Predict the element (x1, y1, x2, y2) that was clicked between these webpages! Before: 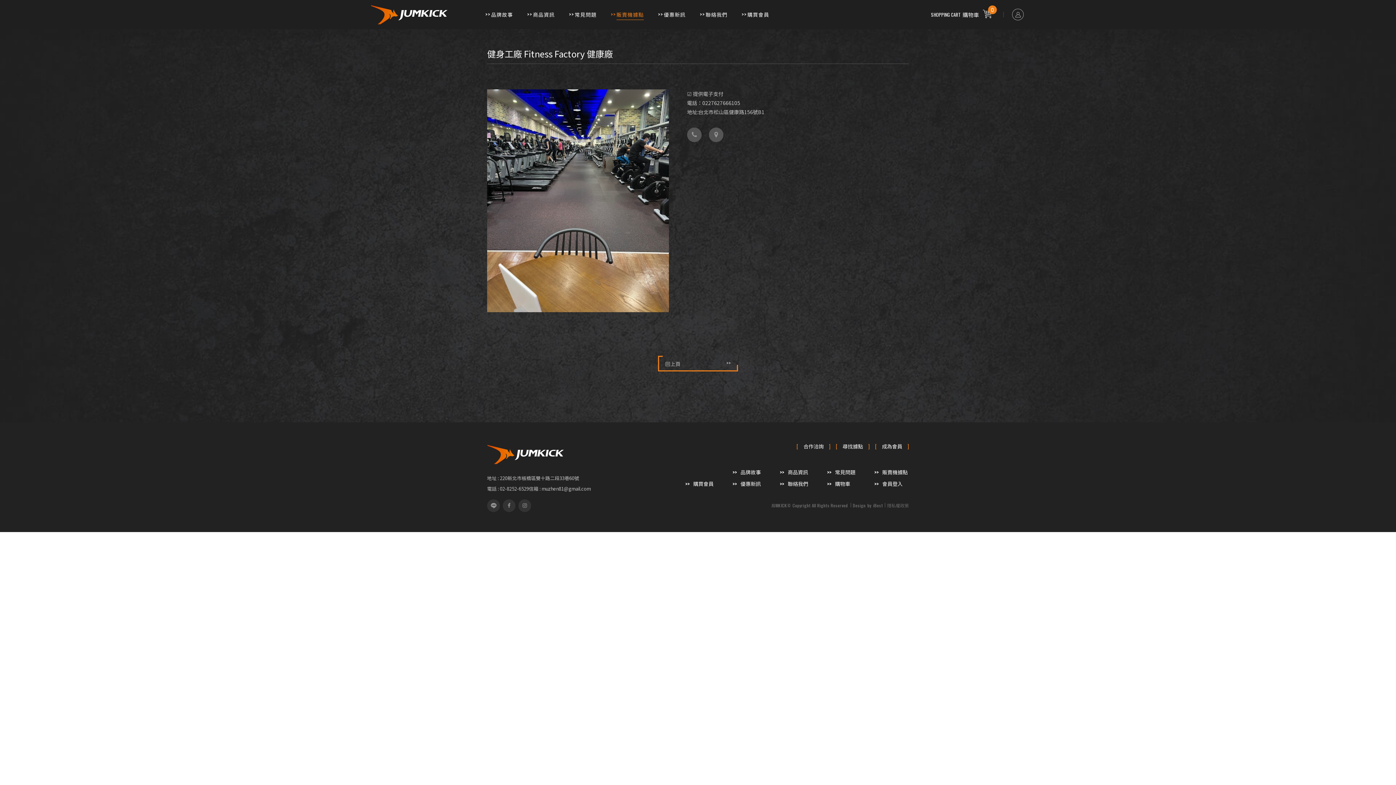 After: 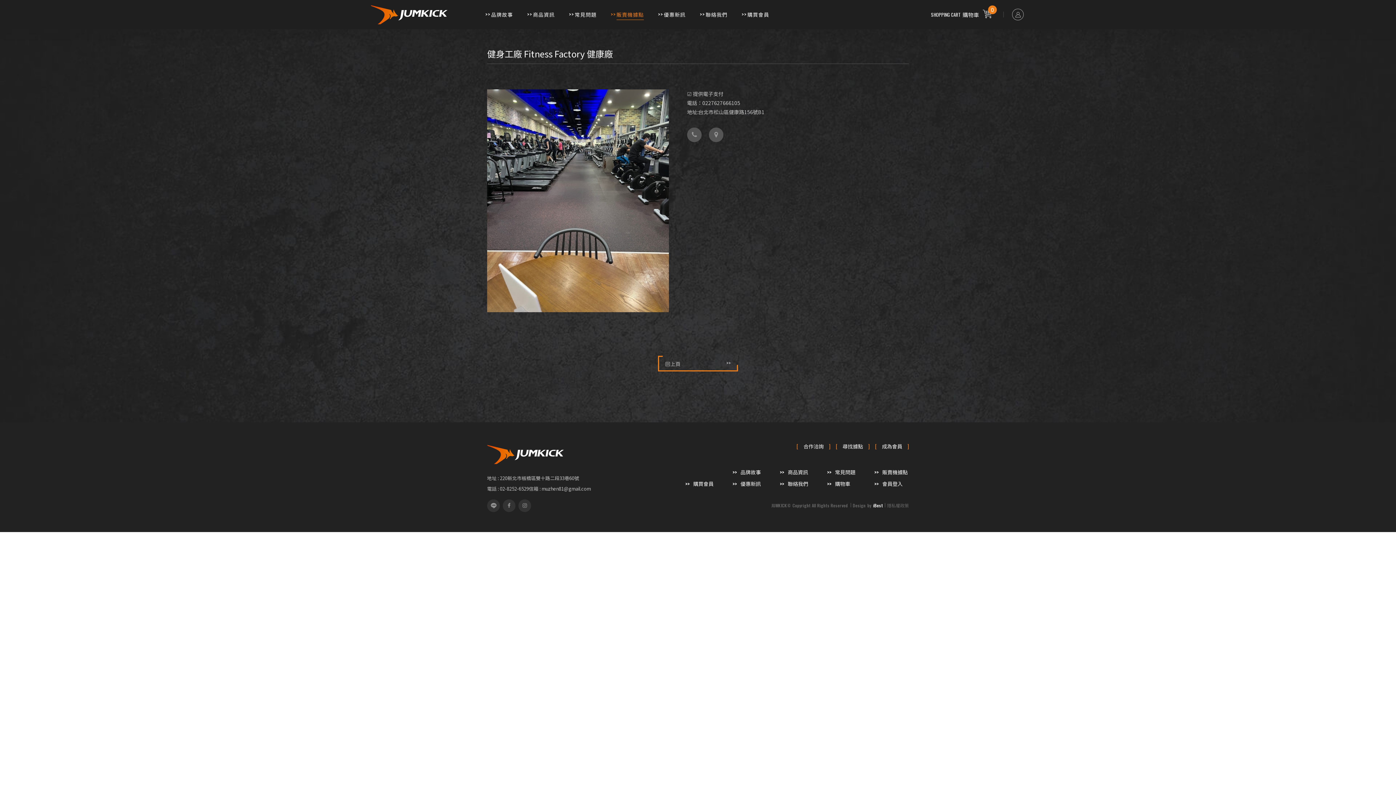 Action: bbox: (873, 502, 883, 508) label: iBest